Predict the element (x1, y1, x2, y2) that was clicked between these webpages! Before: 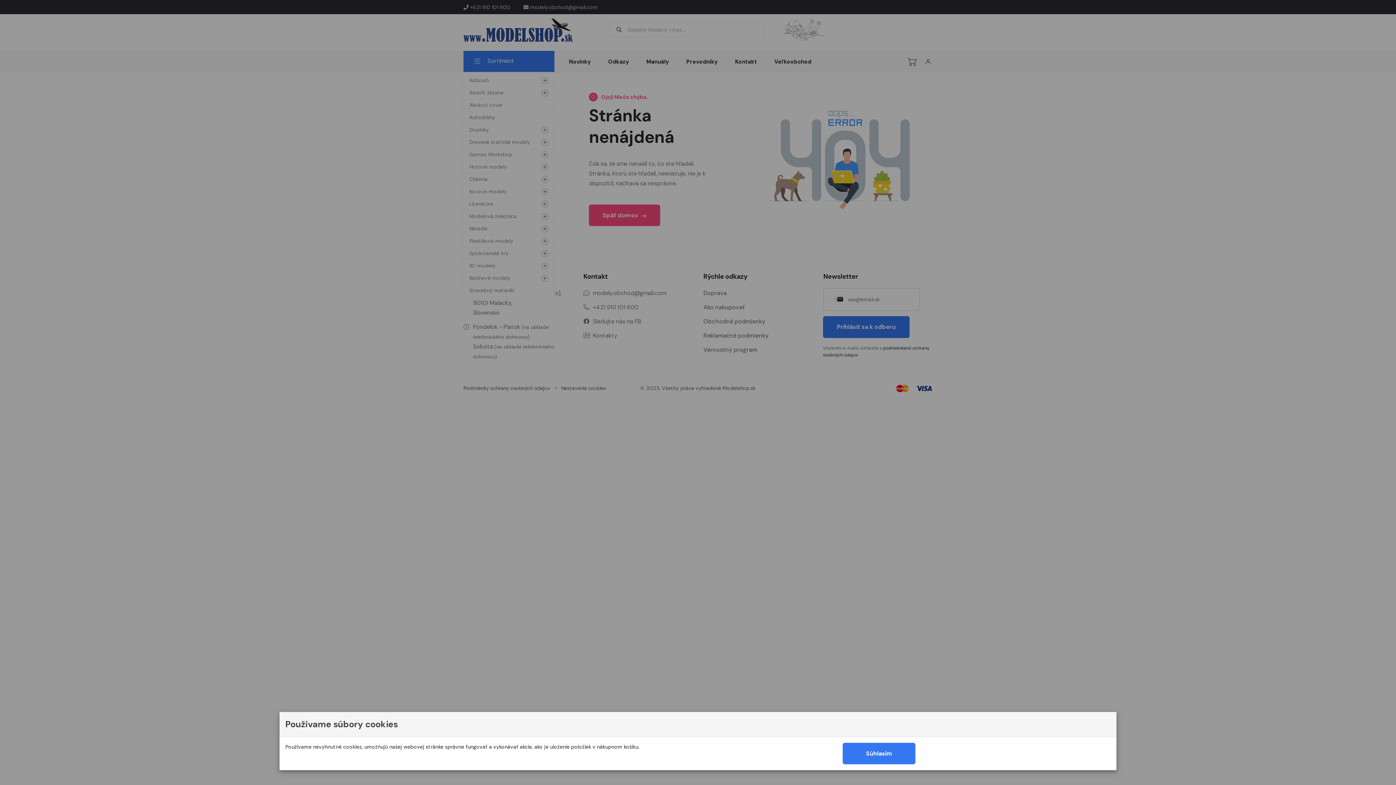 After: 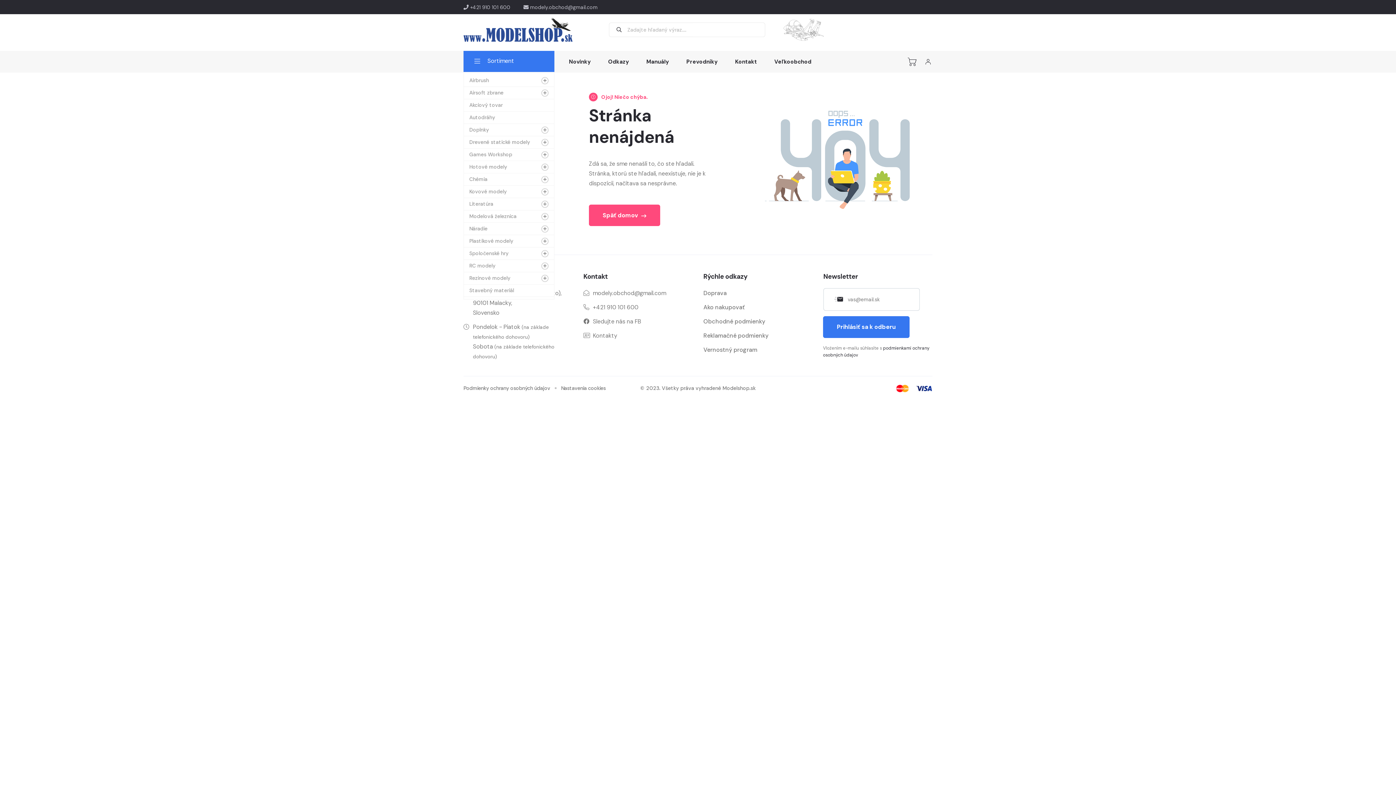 Action: label: Súhlasím bbox: (843, 743, 915, 764)